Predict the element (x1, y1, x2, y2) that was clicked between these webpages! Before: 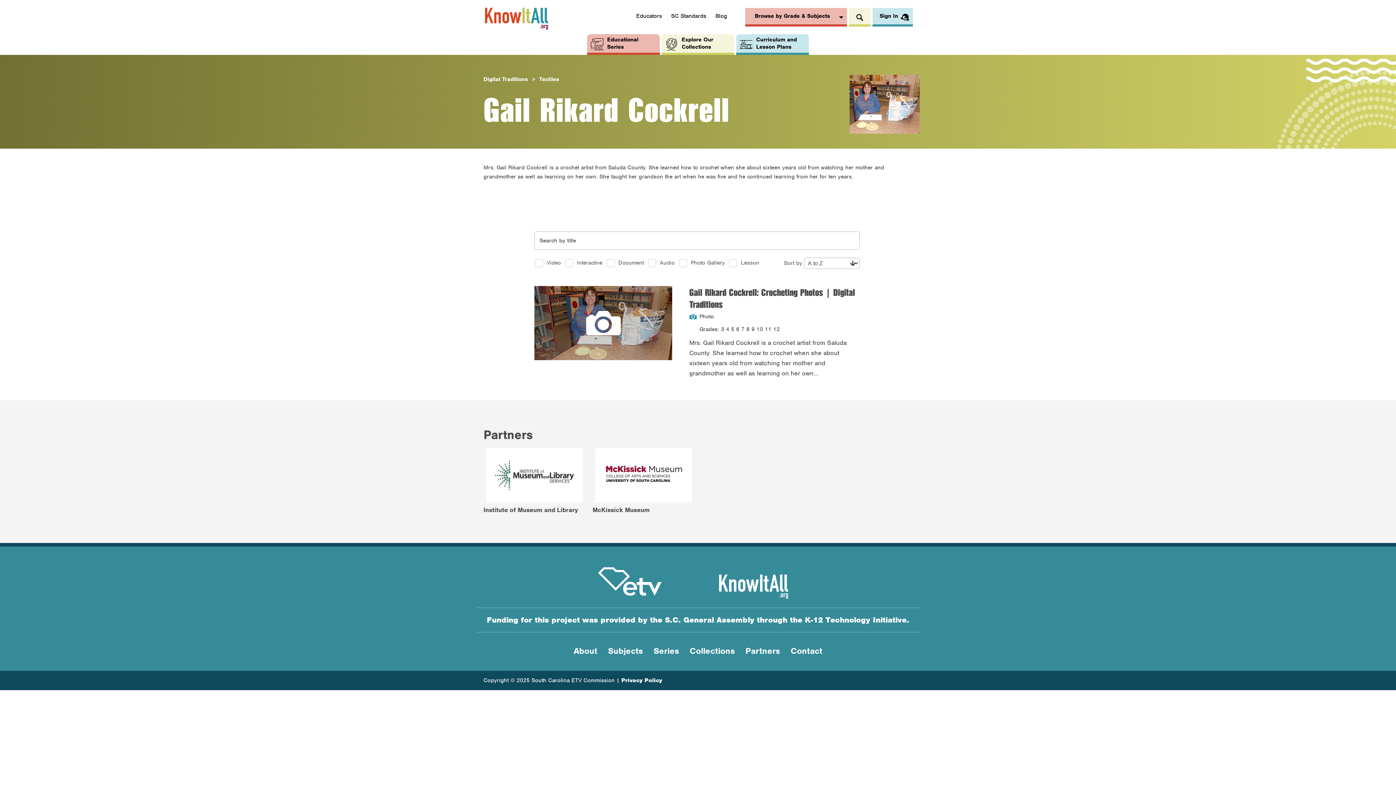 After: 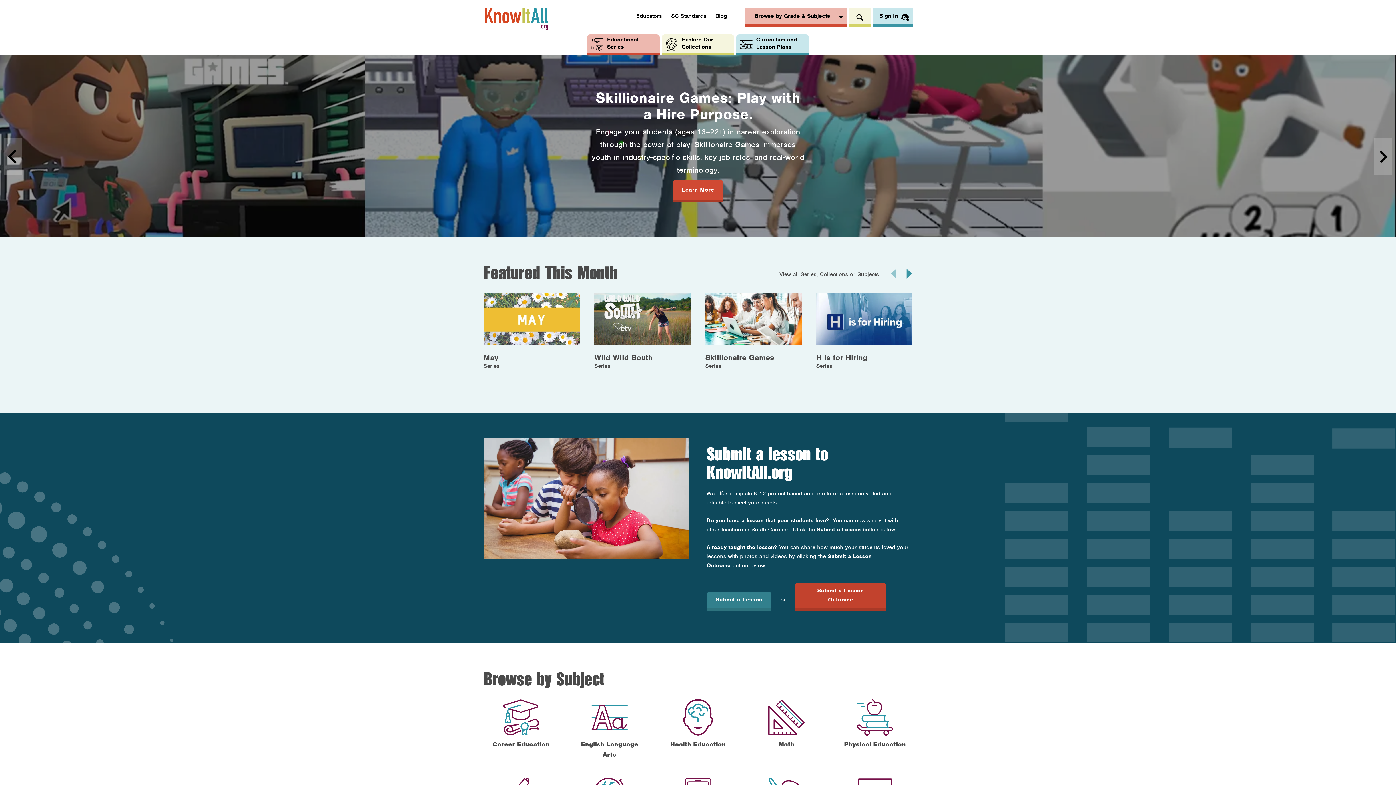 Action: label: Knowitall.org bbox: (483, 7, 556, 30)